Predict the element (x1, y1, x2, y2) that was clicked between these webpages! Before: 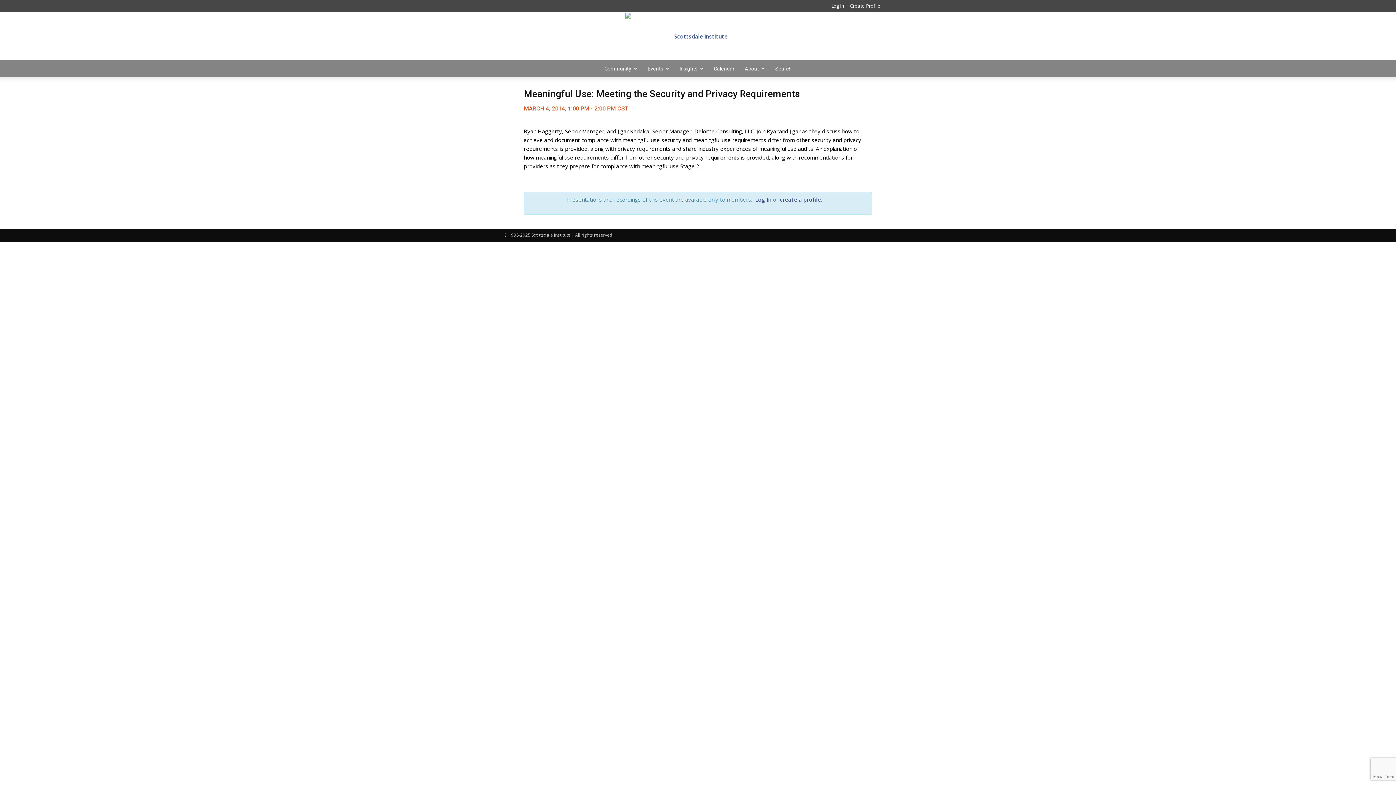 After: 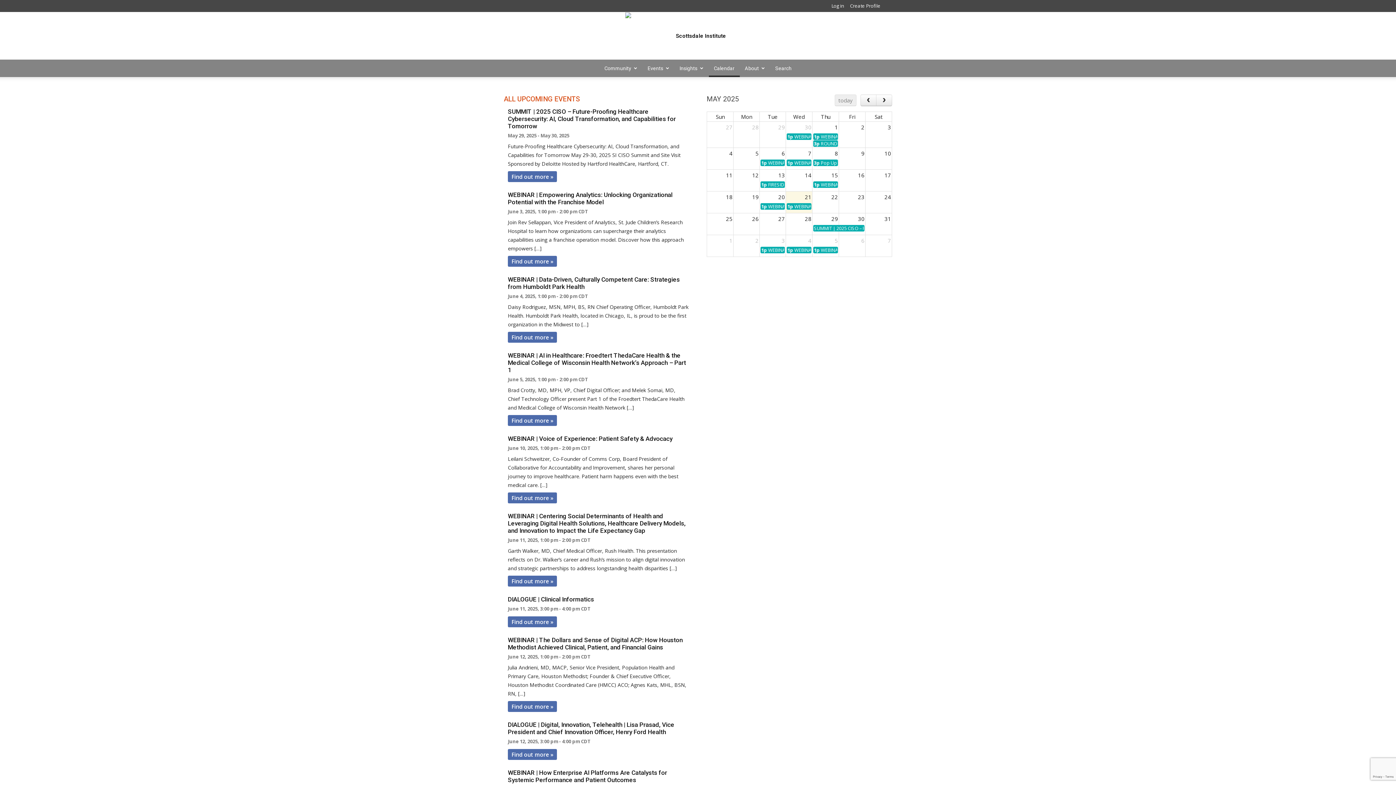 Action: label: Calendar bbox: (708, 59, 739, 77)